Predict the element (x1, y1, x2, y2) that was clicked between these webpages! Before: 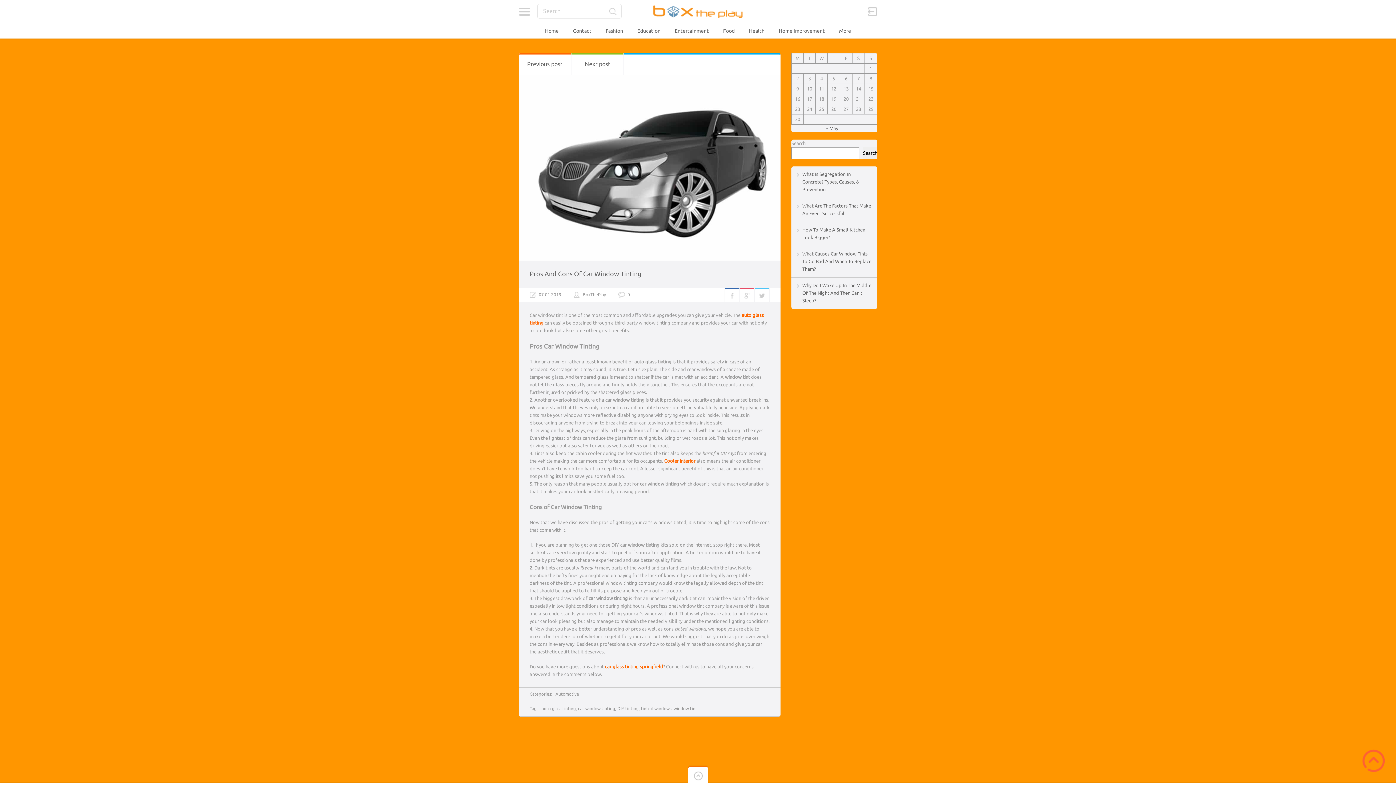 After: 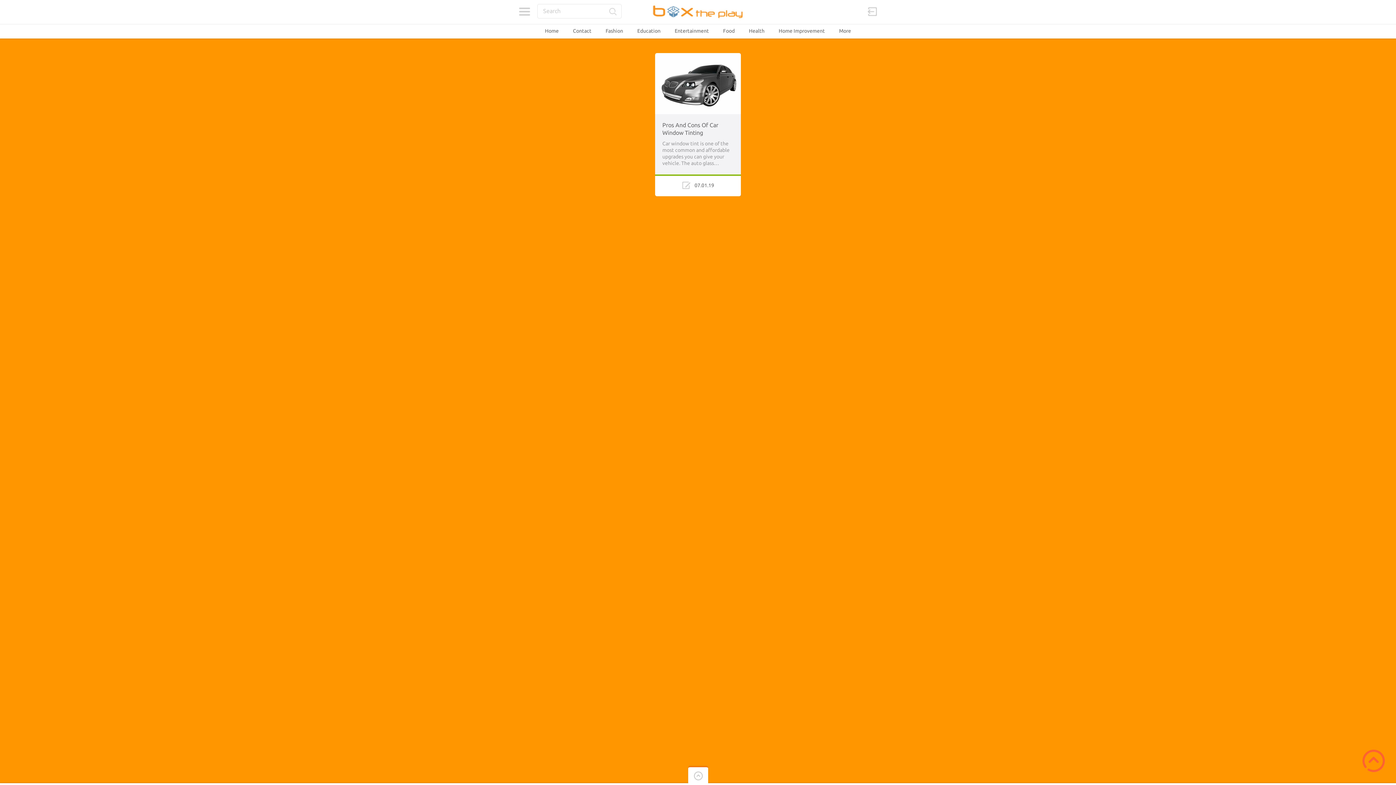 Action: bbox: (673, 706, 697, 711) label: window tint